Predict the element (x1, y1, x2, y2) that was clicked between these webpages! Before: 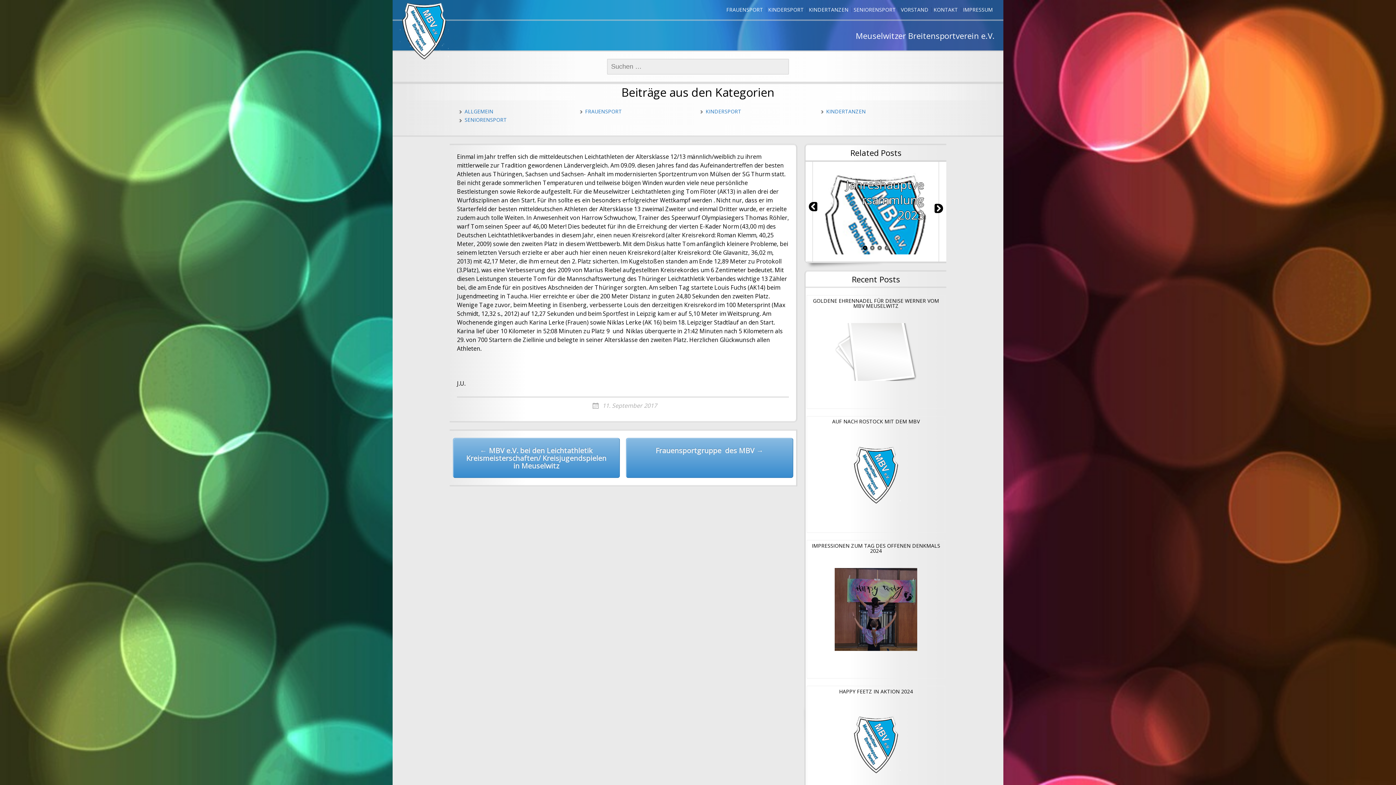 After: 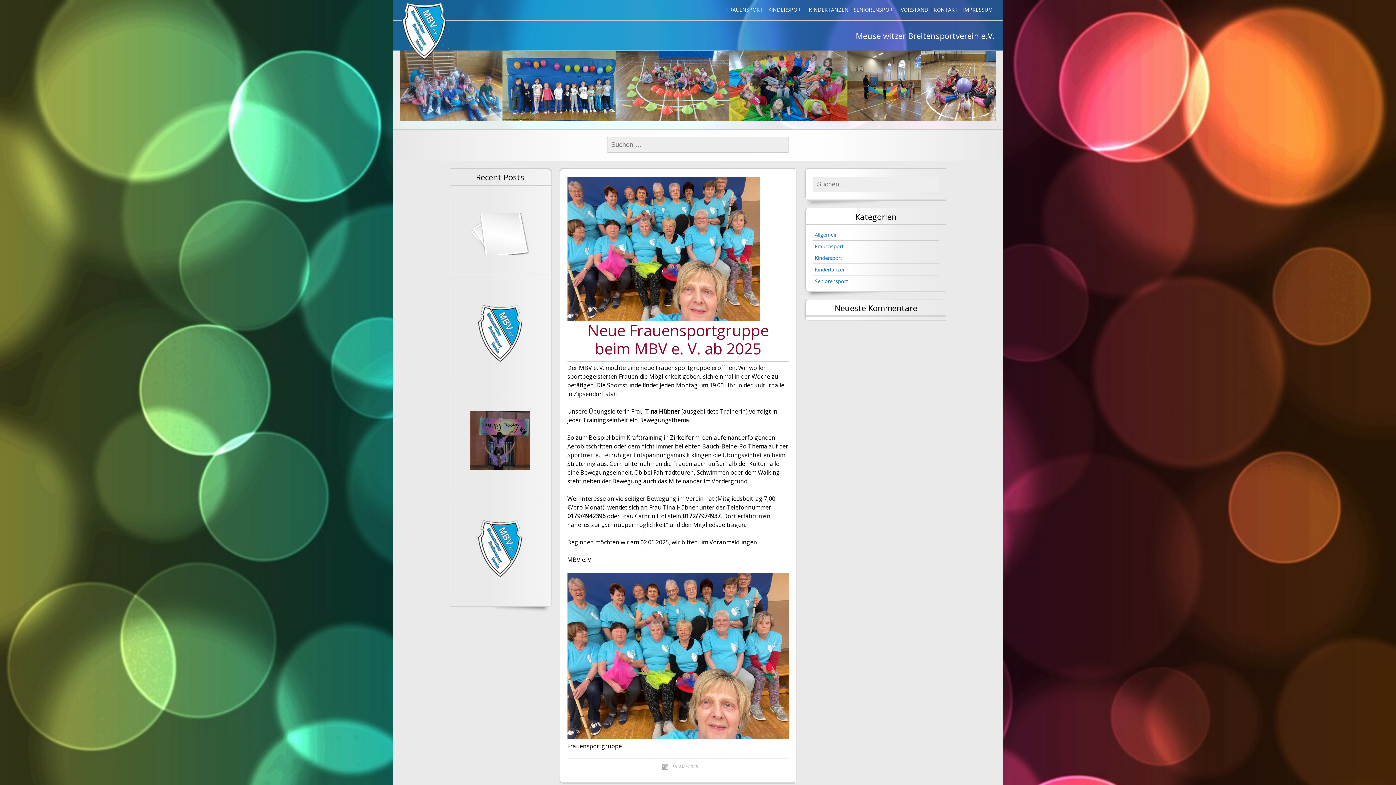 Action: bbox: (392, 0, 456, 61)